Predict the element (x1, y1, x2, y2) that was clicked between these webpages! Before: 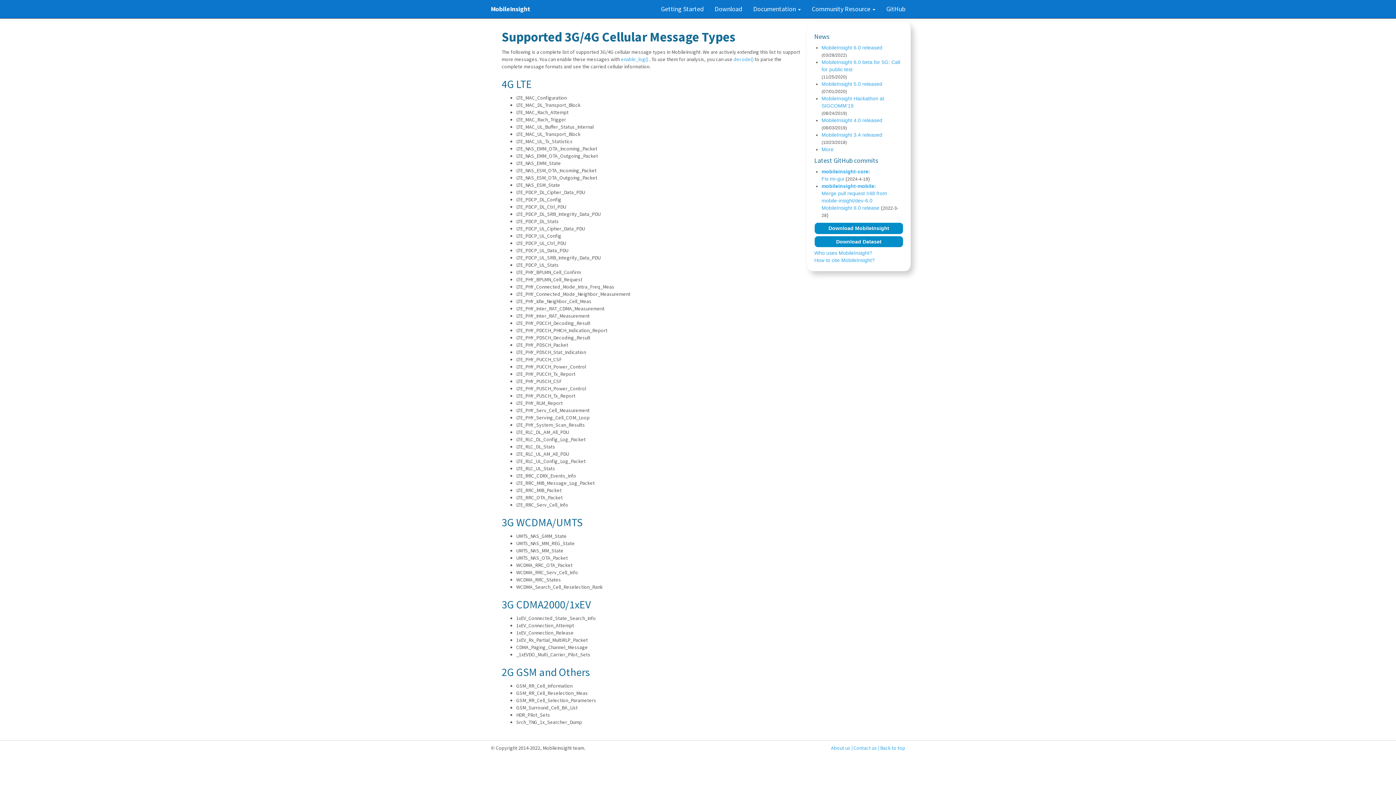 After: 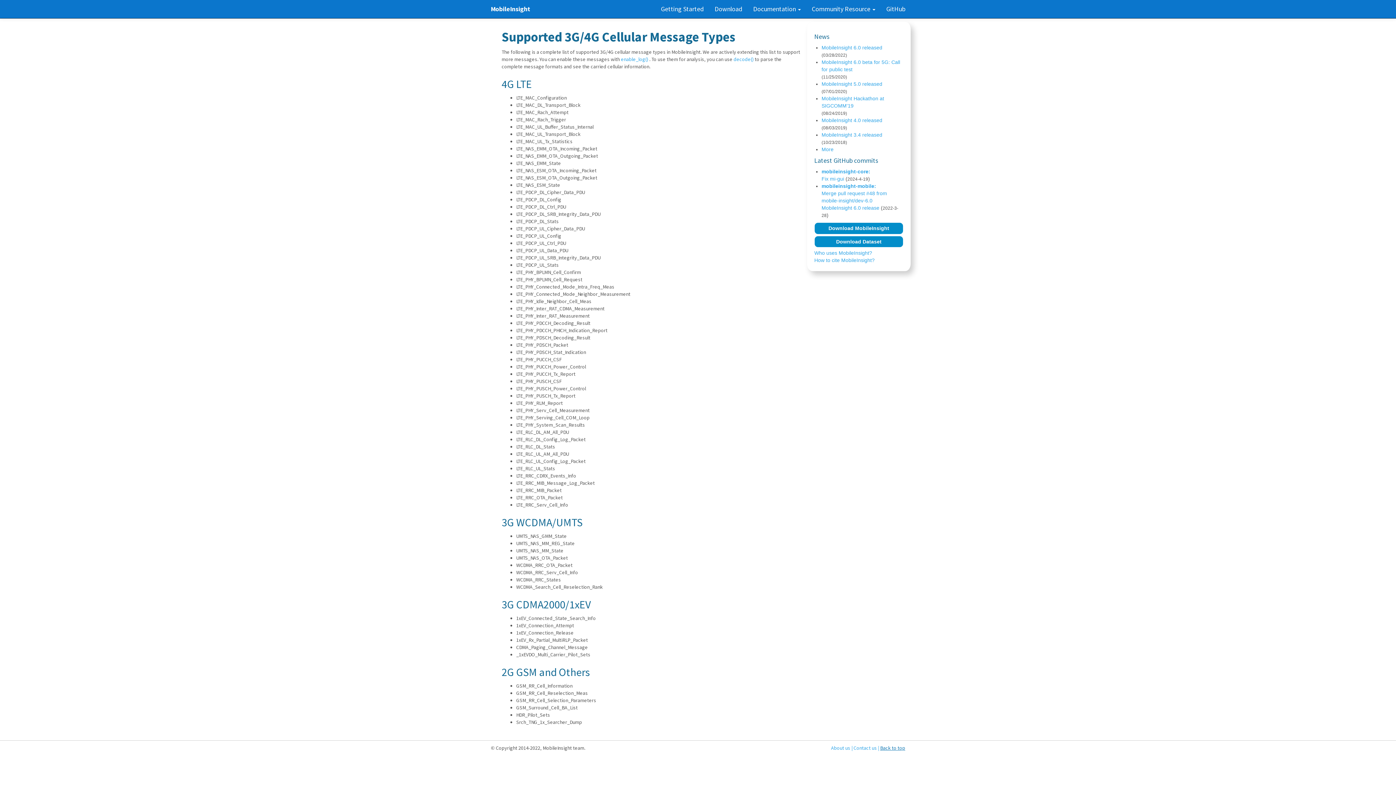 Action: bbox: (880, 745, 905, 751) label: Back to top